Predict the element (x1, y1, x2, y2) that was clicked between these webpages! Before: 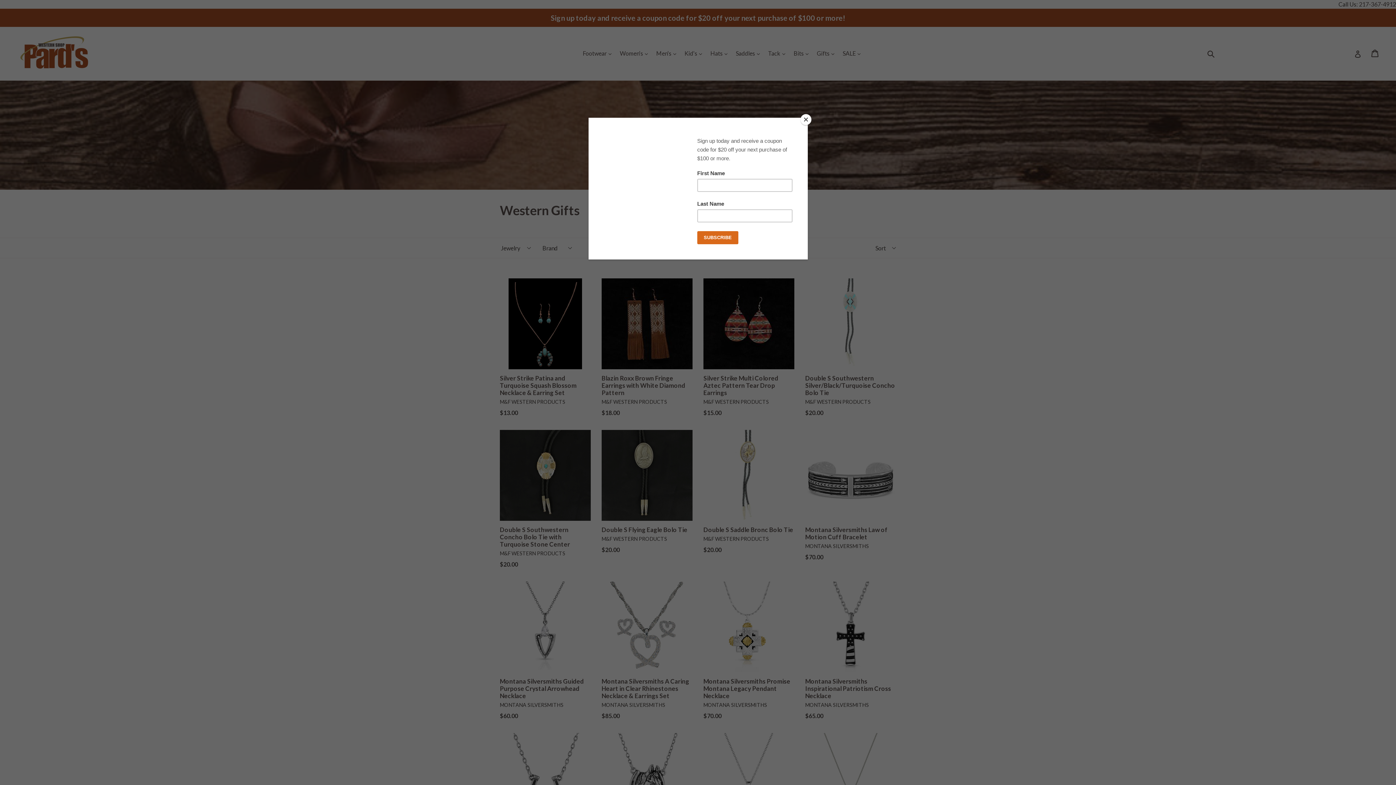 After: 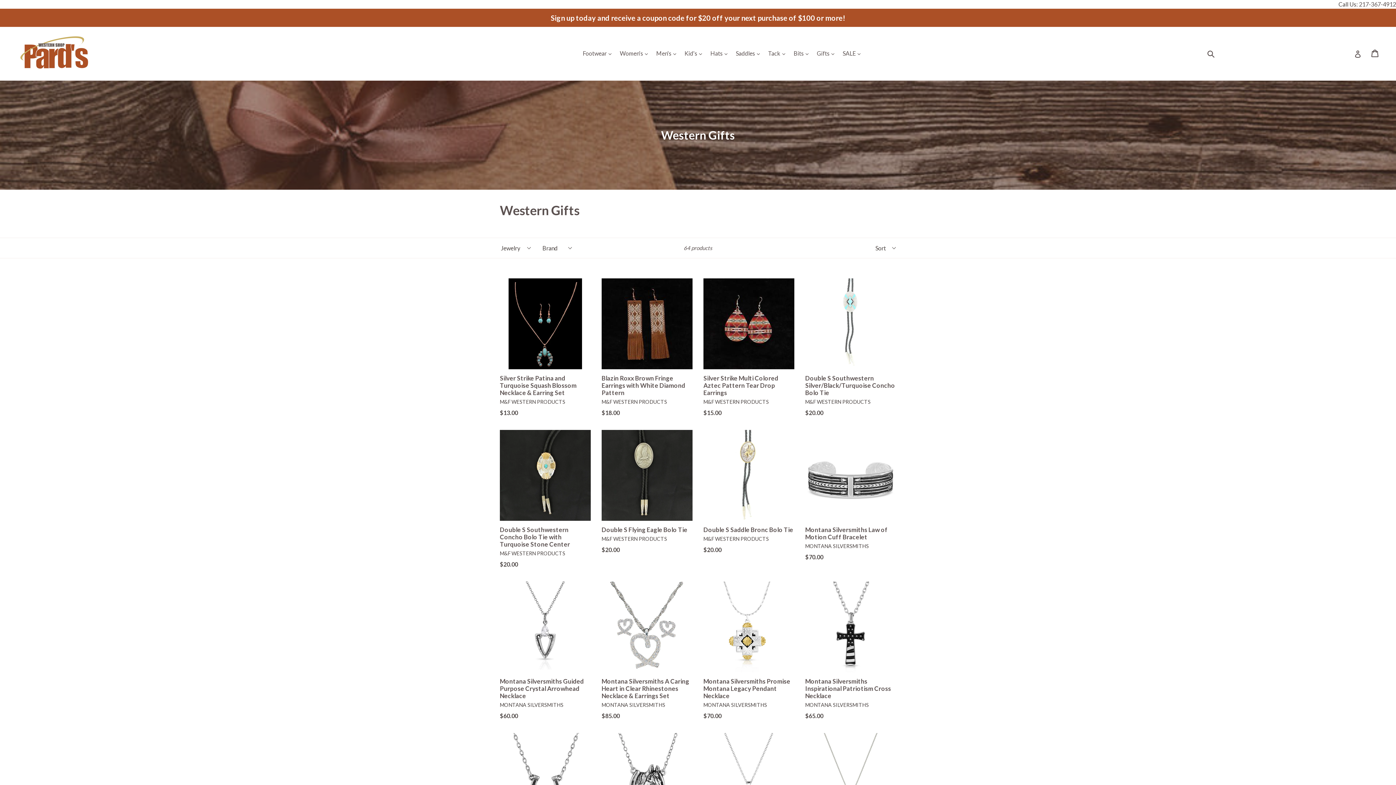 Action: label: Close bbox: (800, 114, 811, 125)